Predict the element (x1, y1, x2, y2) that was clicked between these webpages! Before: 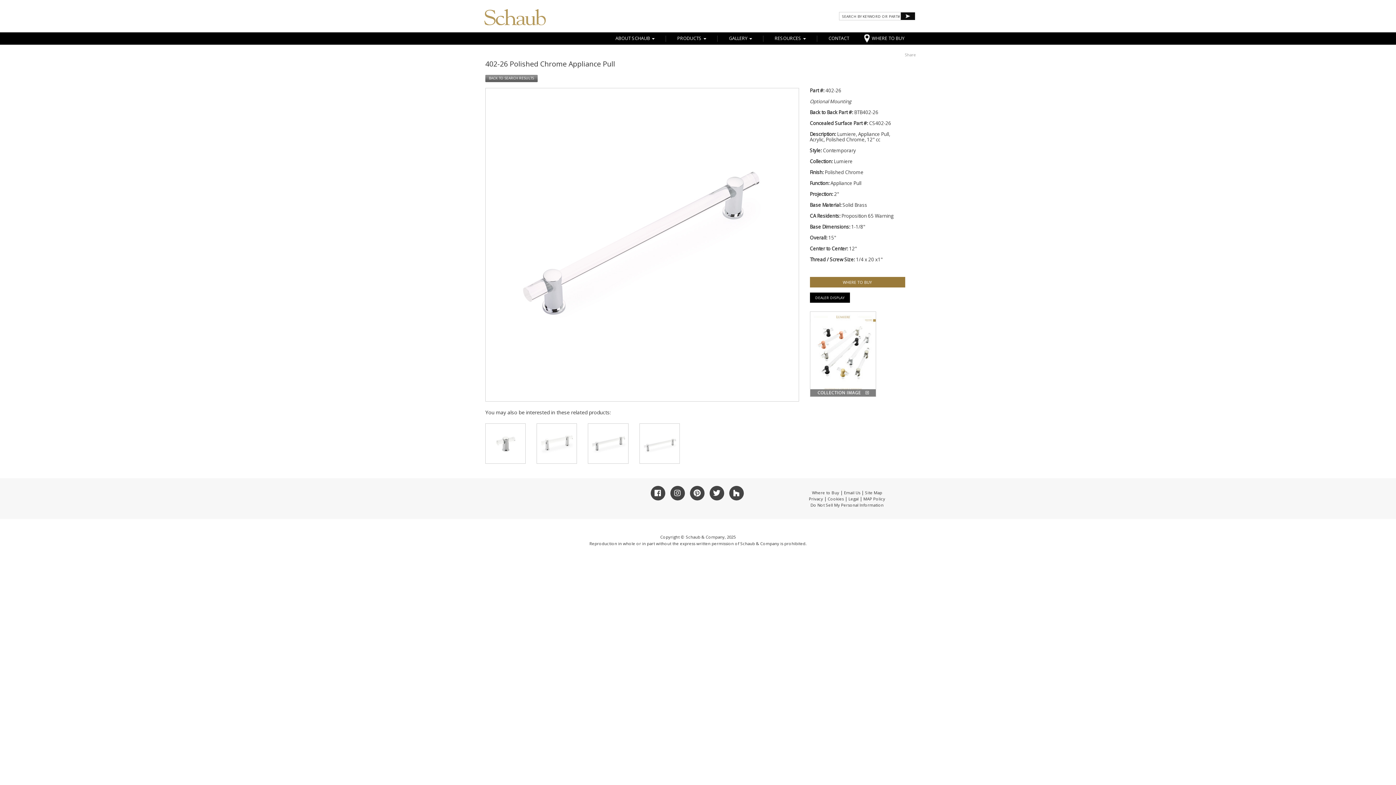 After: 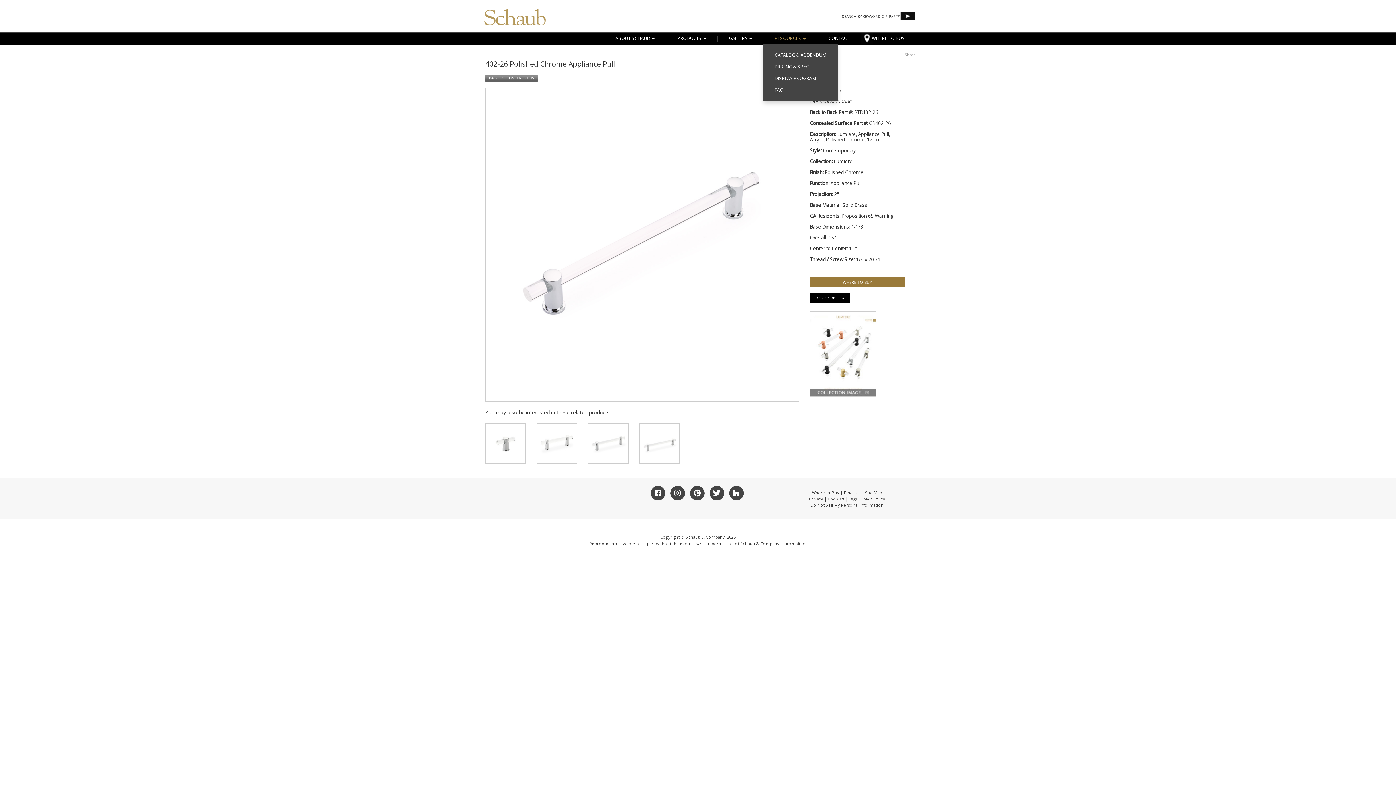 Action: label: RESOURCES  bbox: (763, 32, 817, 44)